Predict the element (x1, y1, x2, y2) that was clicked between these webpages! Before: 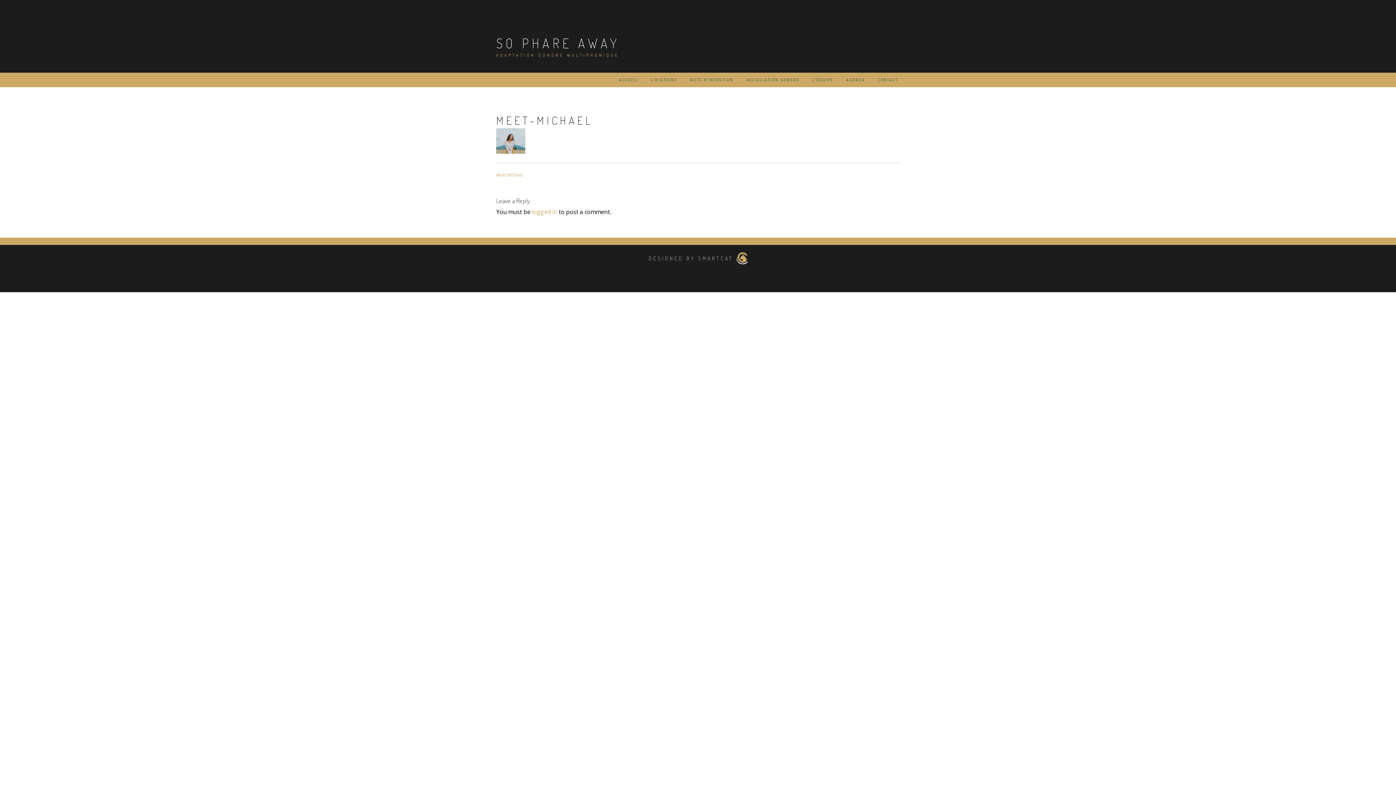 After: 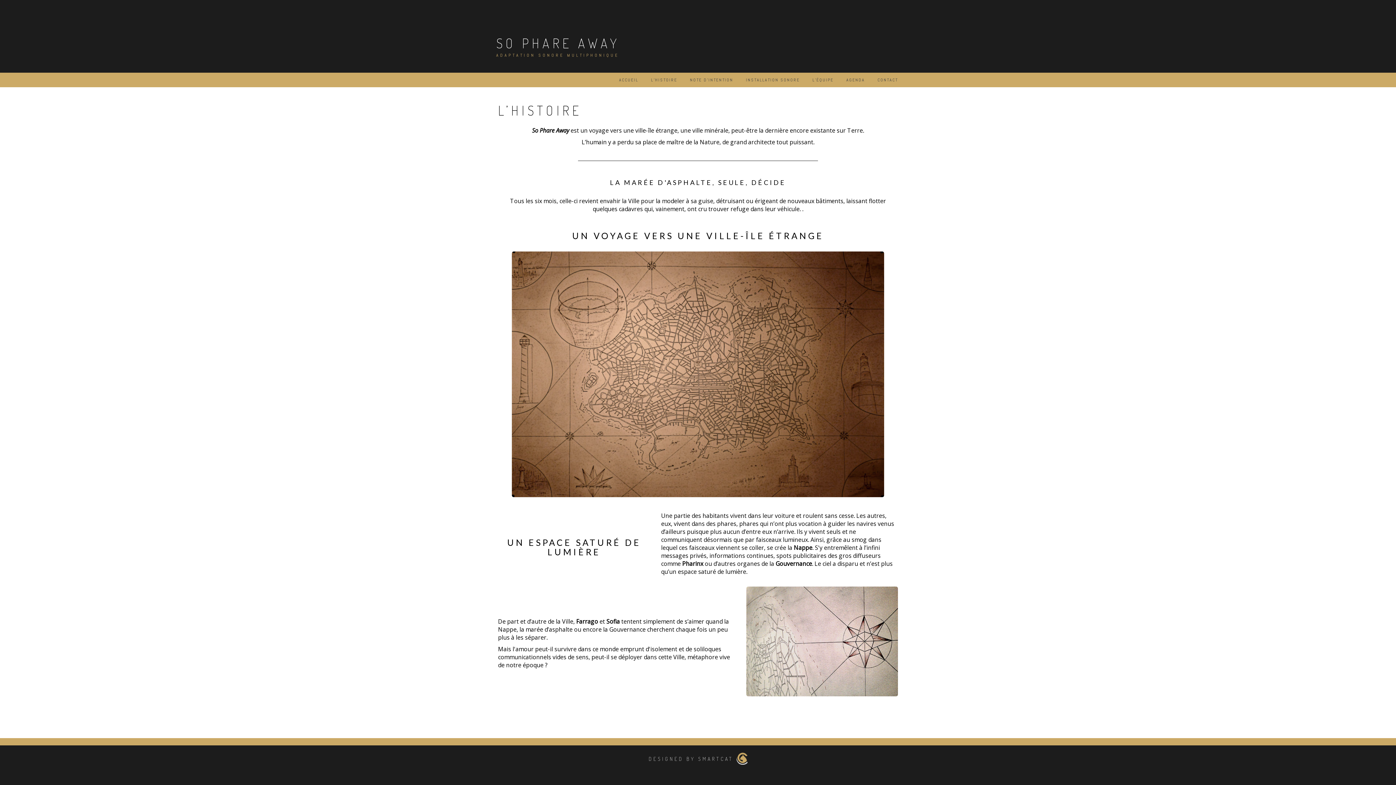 Action: bbox: (651, 72, 677, 87) label: L’HISTOIRE